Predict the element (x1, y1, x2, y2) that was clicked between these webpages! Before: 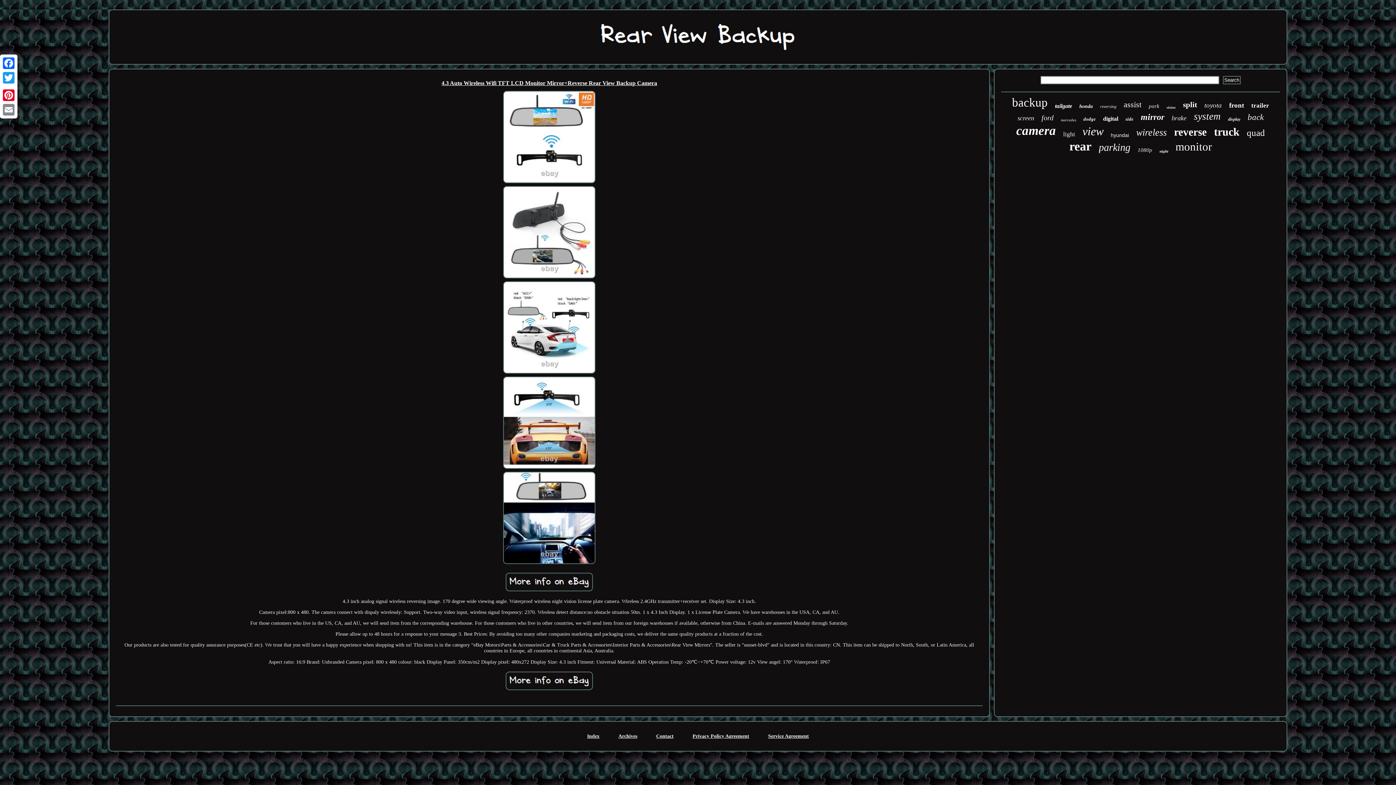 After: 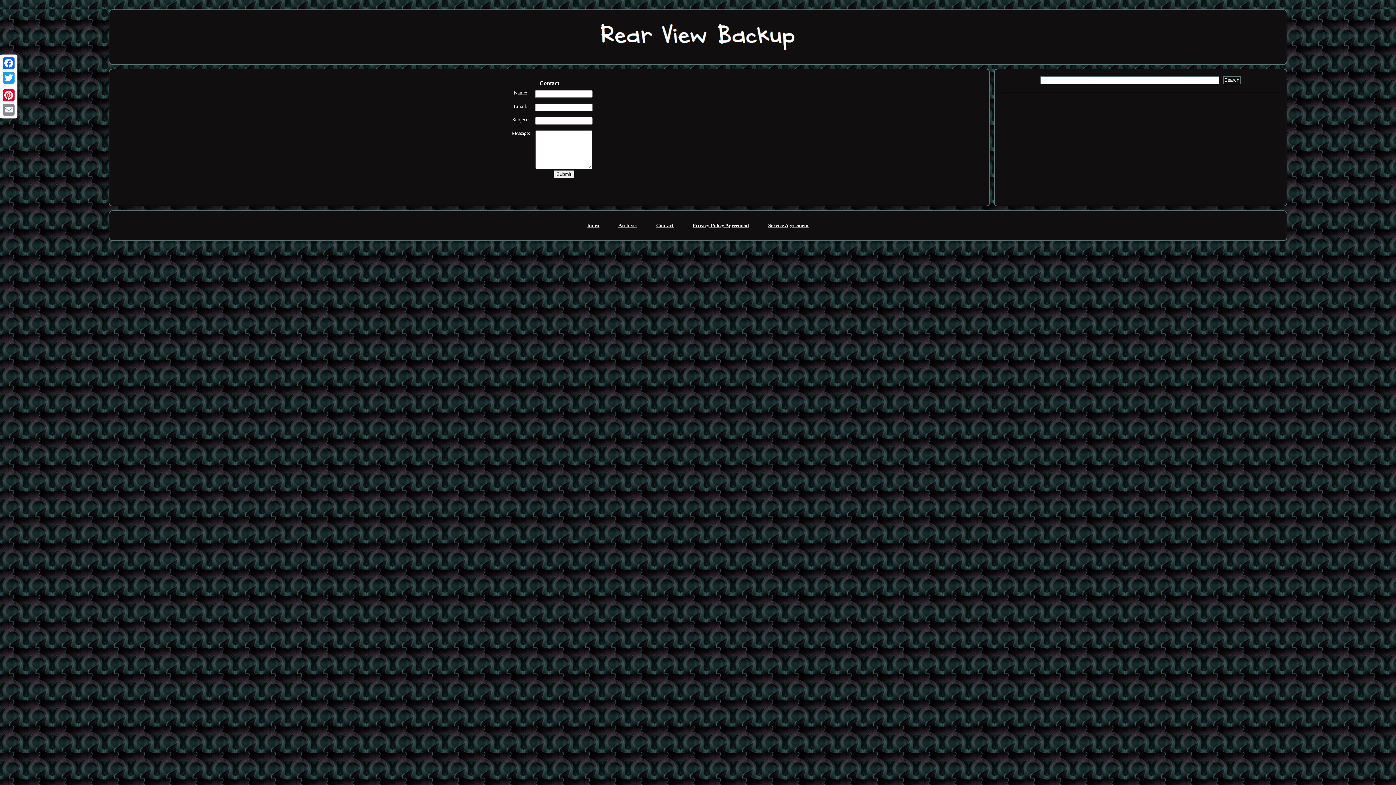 Action: label: Contact bbox: (656, 733, 673, 739)